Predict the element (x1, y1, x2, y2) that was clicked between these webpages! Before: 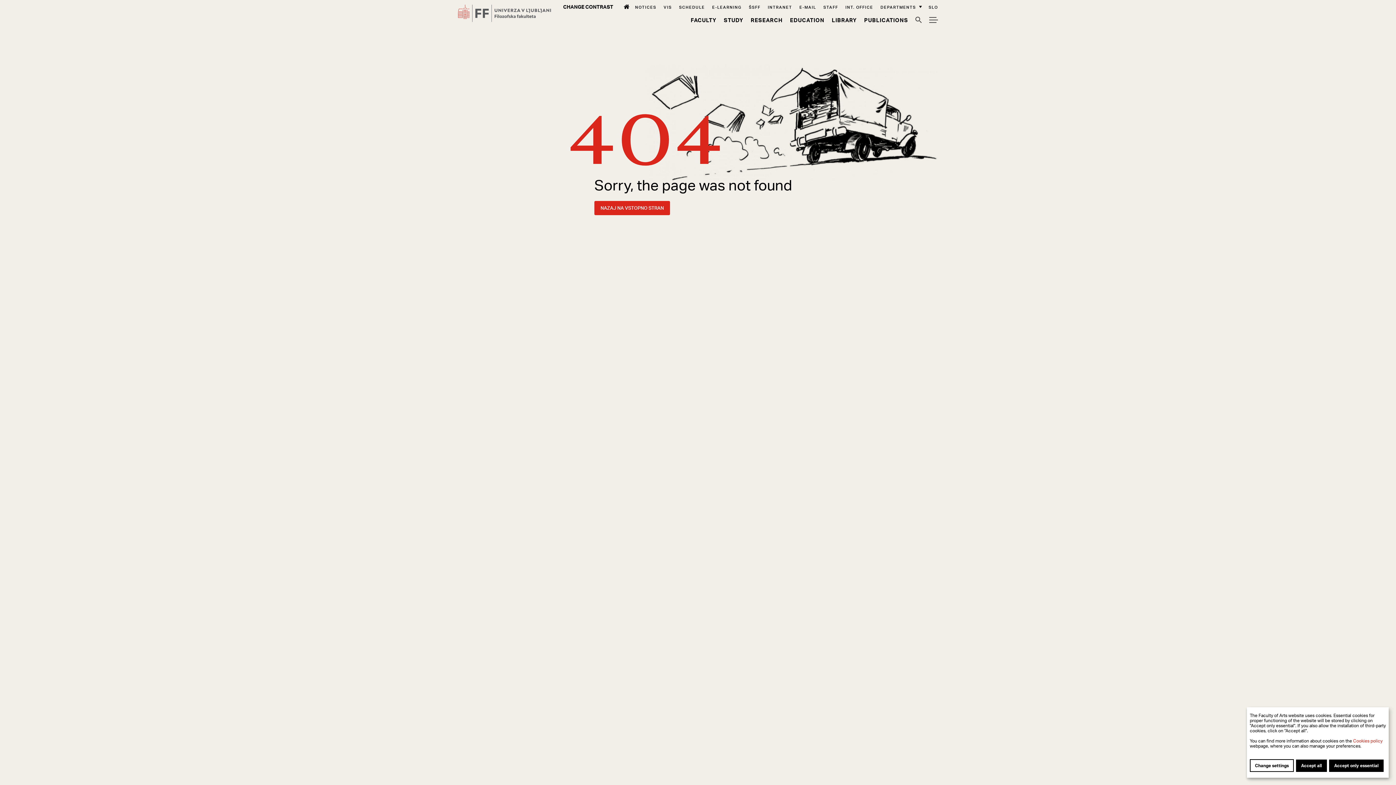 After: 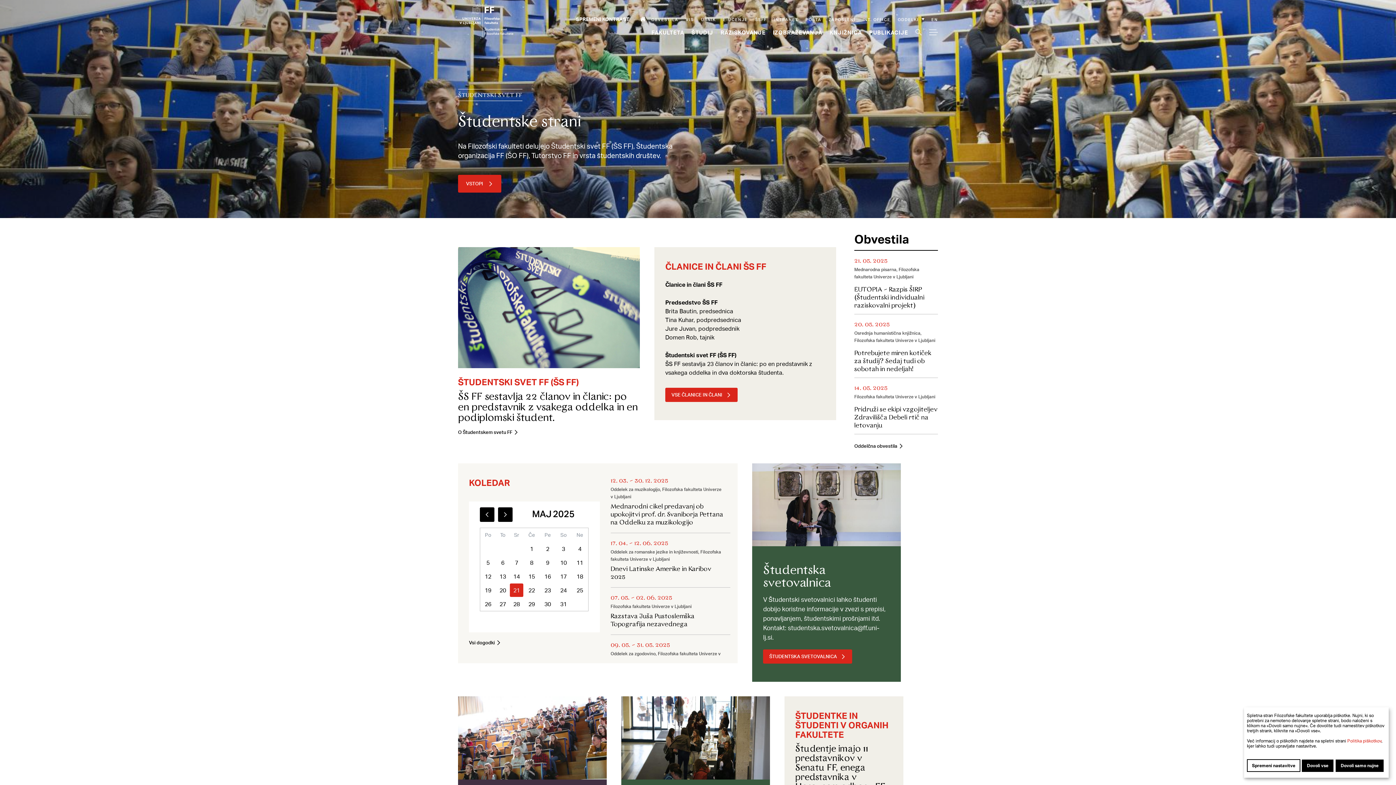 Action: label: ŠSFF bbox: (749, 4, 760, 9)